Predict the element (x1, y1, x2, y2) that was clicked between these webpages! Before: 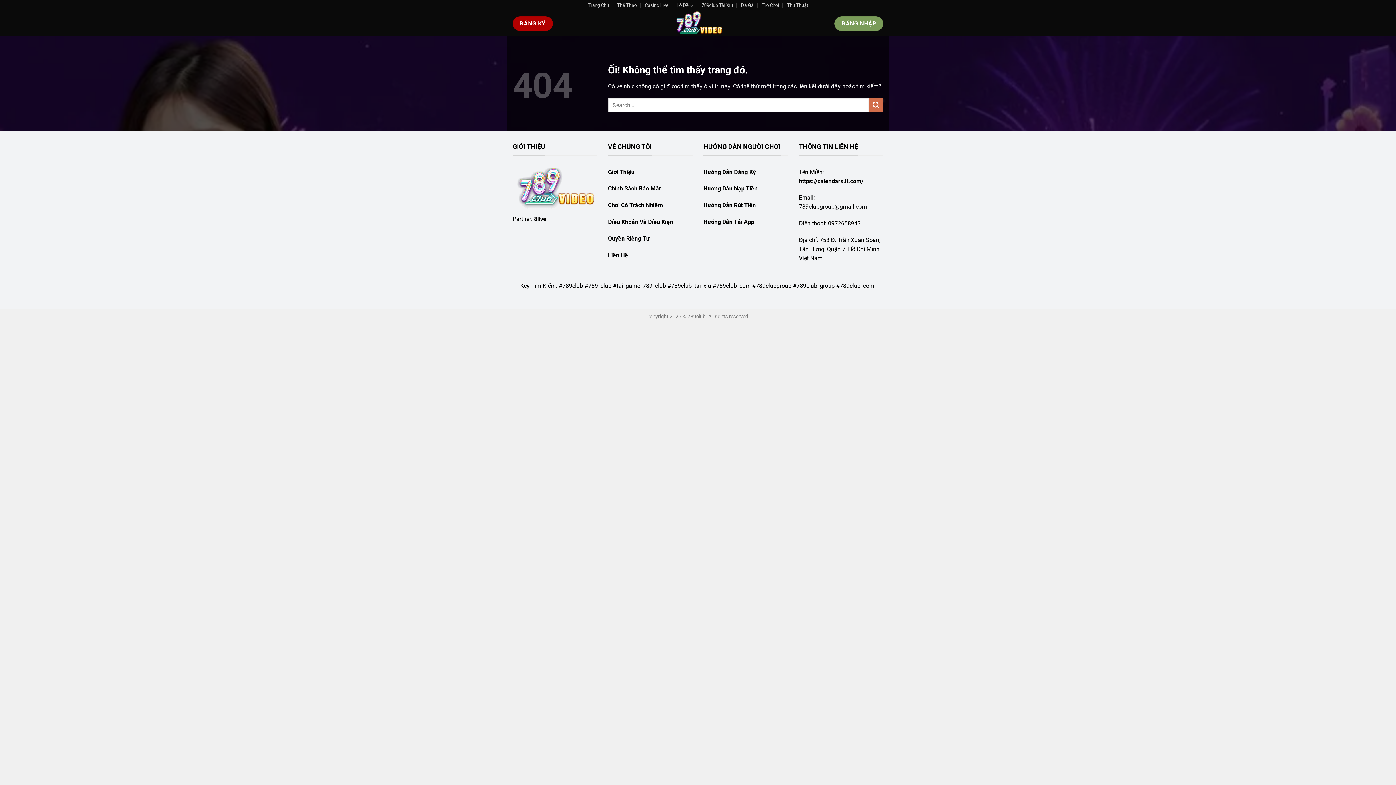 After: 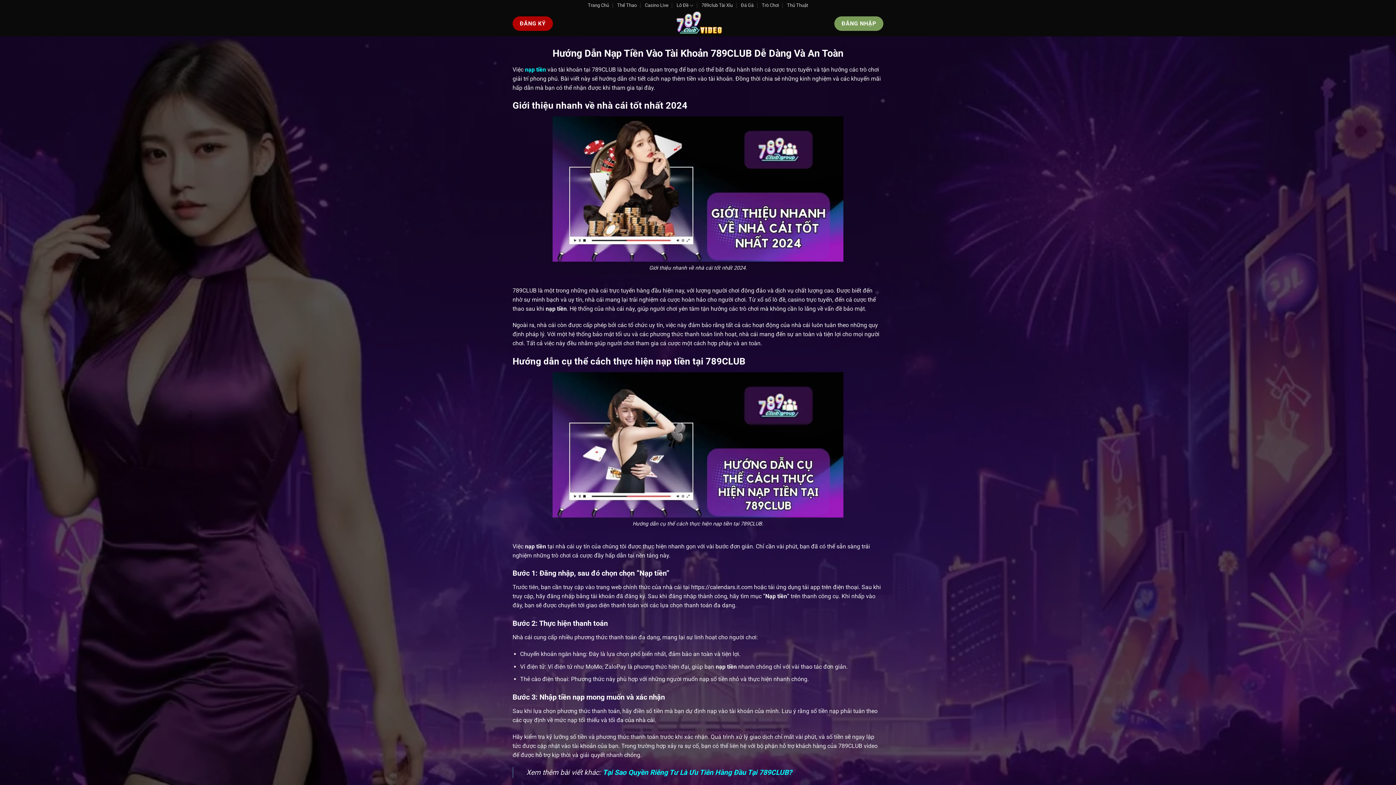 Action: bbox: (703, 185, 757, 192) label: Hướng Dẫn Nạp Tiền